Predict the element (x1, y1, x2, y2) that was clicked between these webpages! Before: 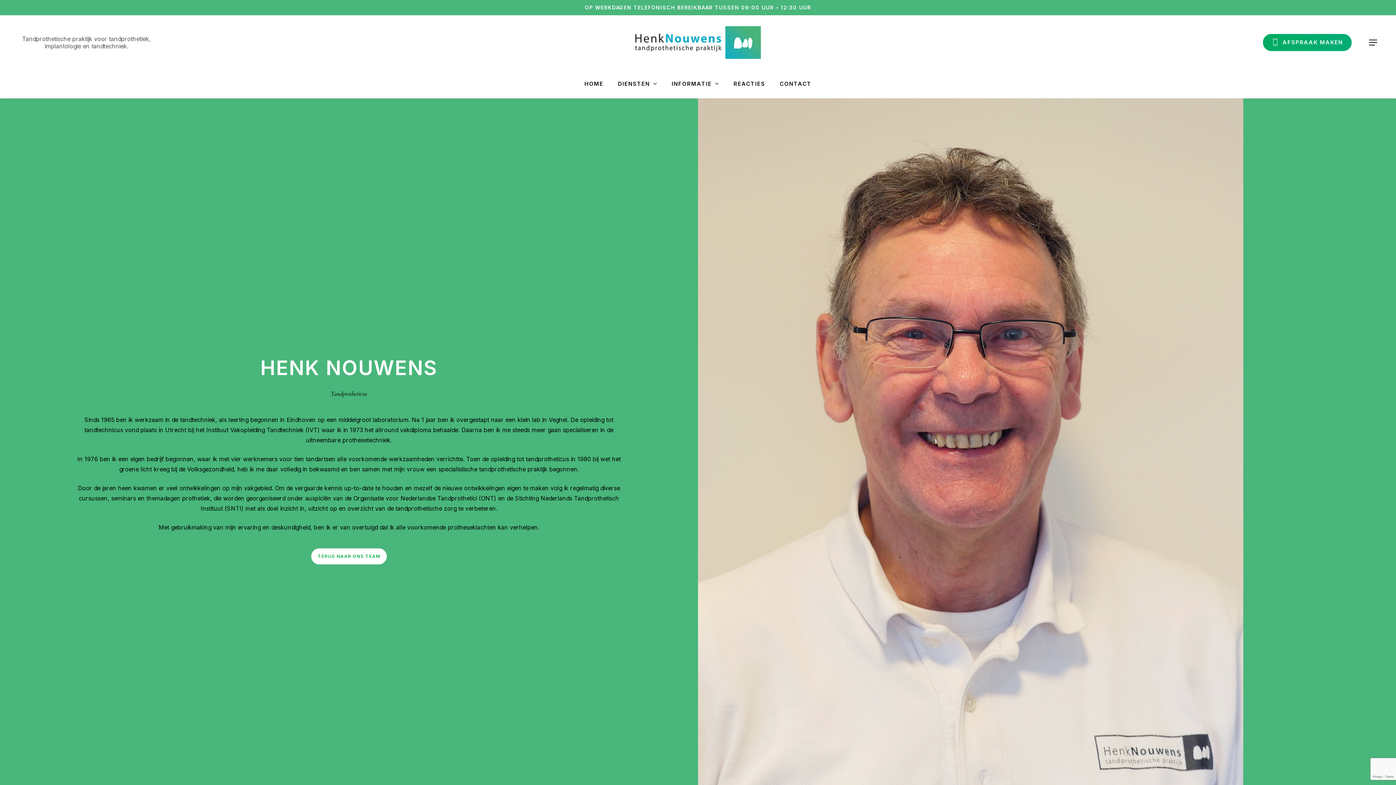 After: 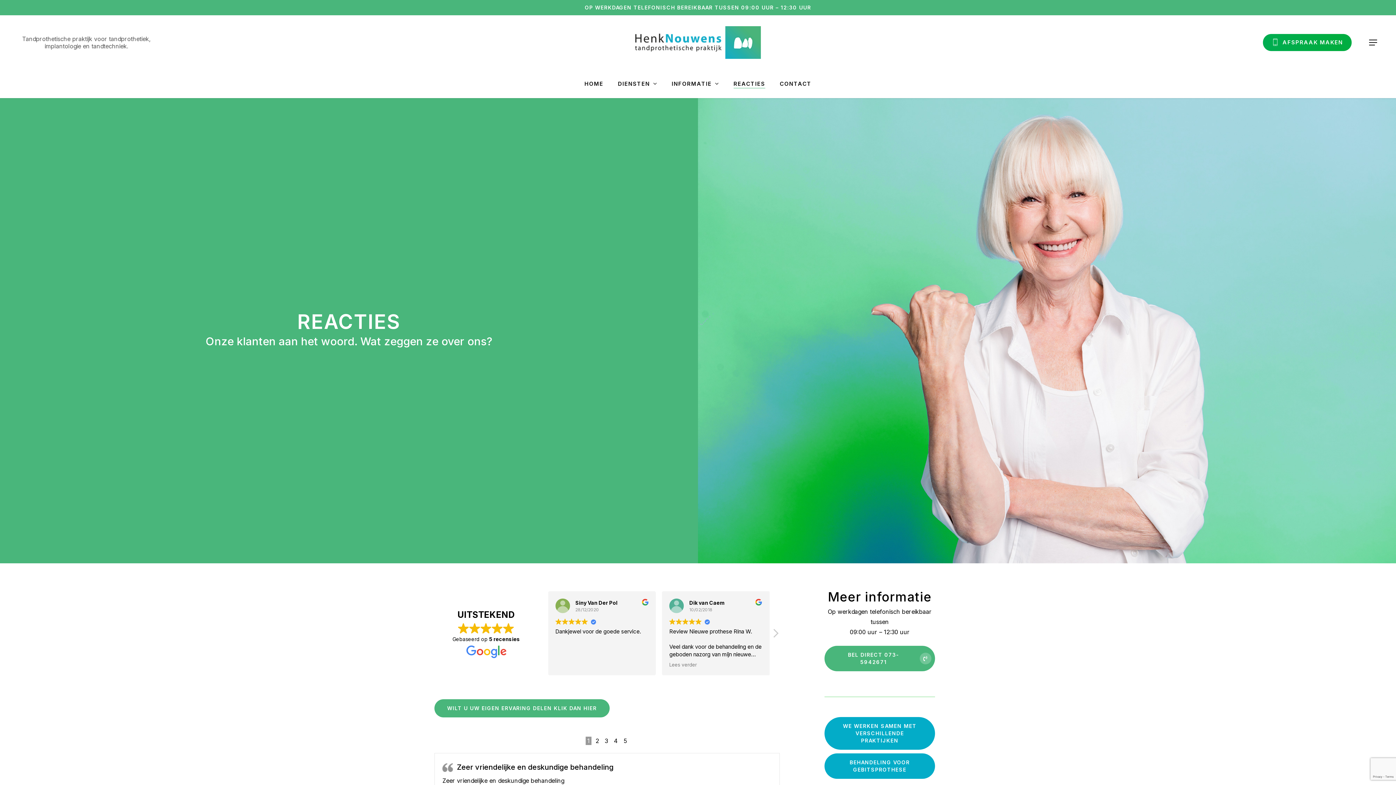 Action: bbox: (733, 80, 765, 87) label: REACTIES